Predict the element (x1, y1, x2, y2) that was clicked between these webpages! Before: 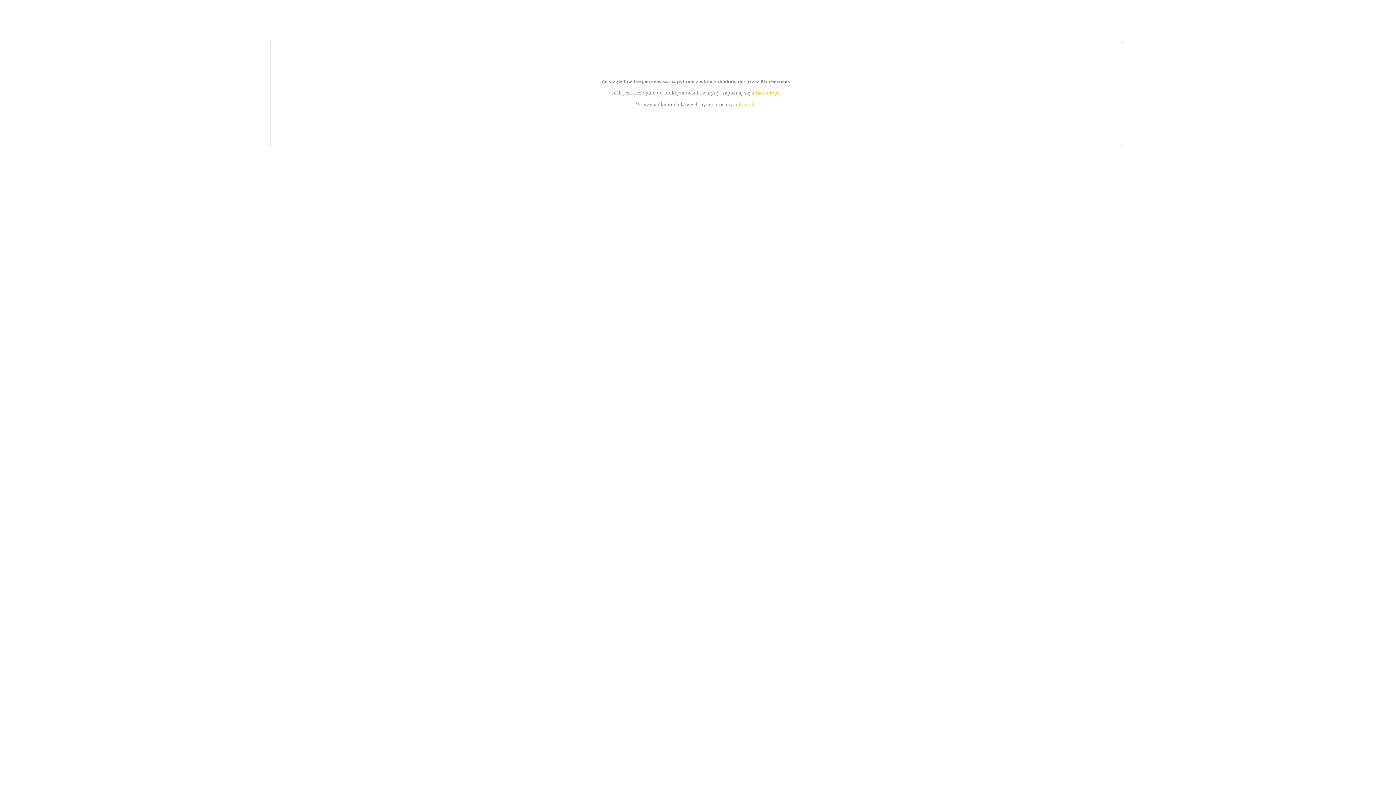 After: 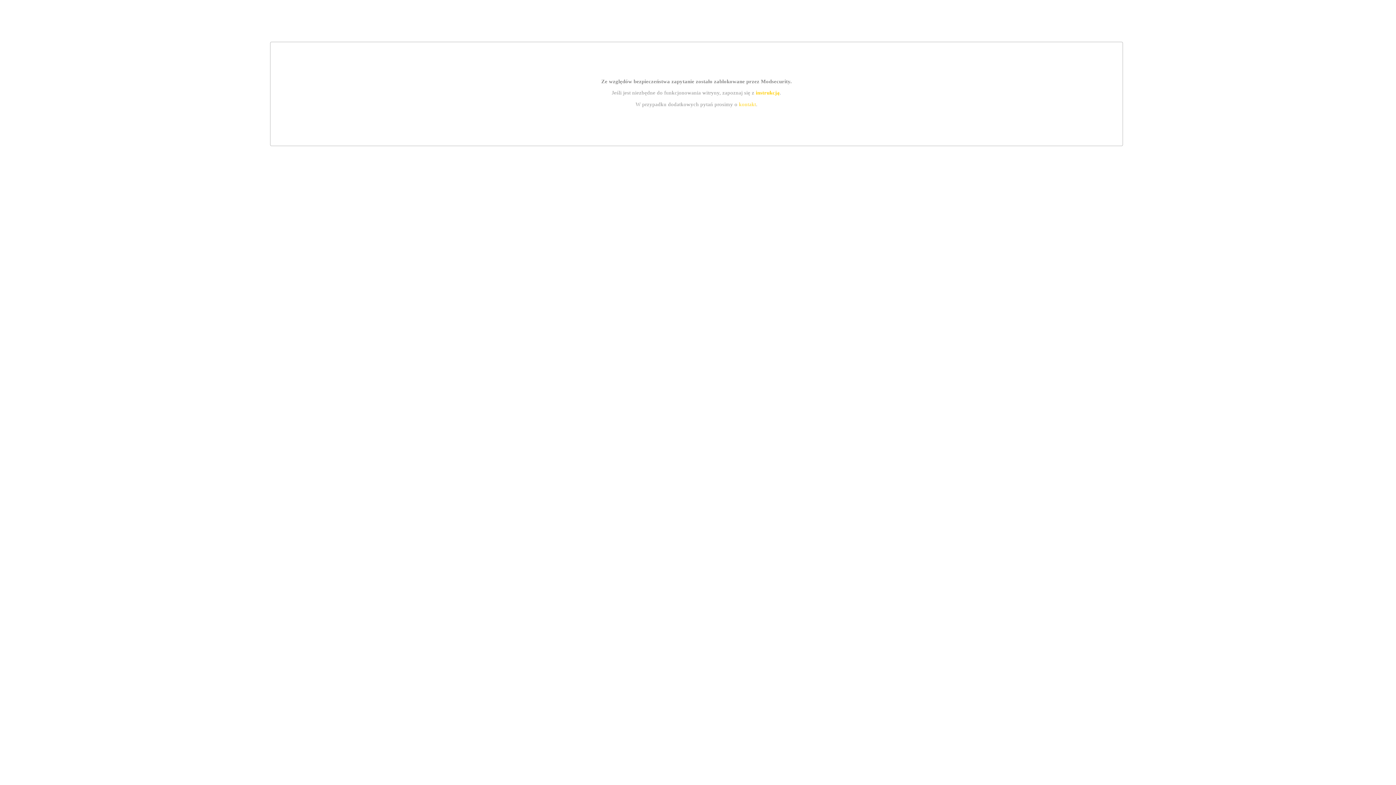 Action: bbox: (739, 101, 756, 107) label: kontakt